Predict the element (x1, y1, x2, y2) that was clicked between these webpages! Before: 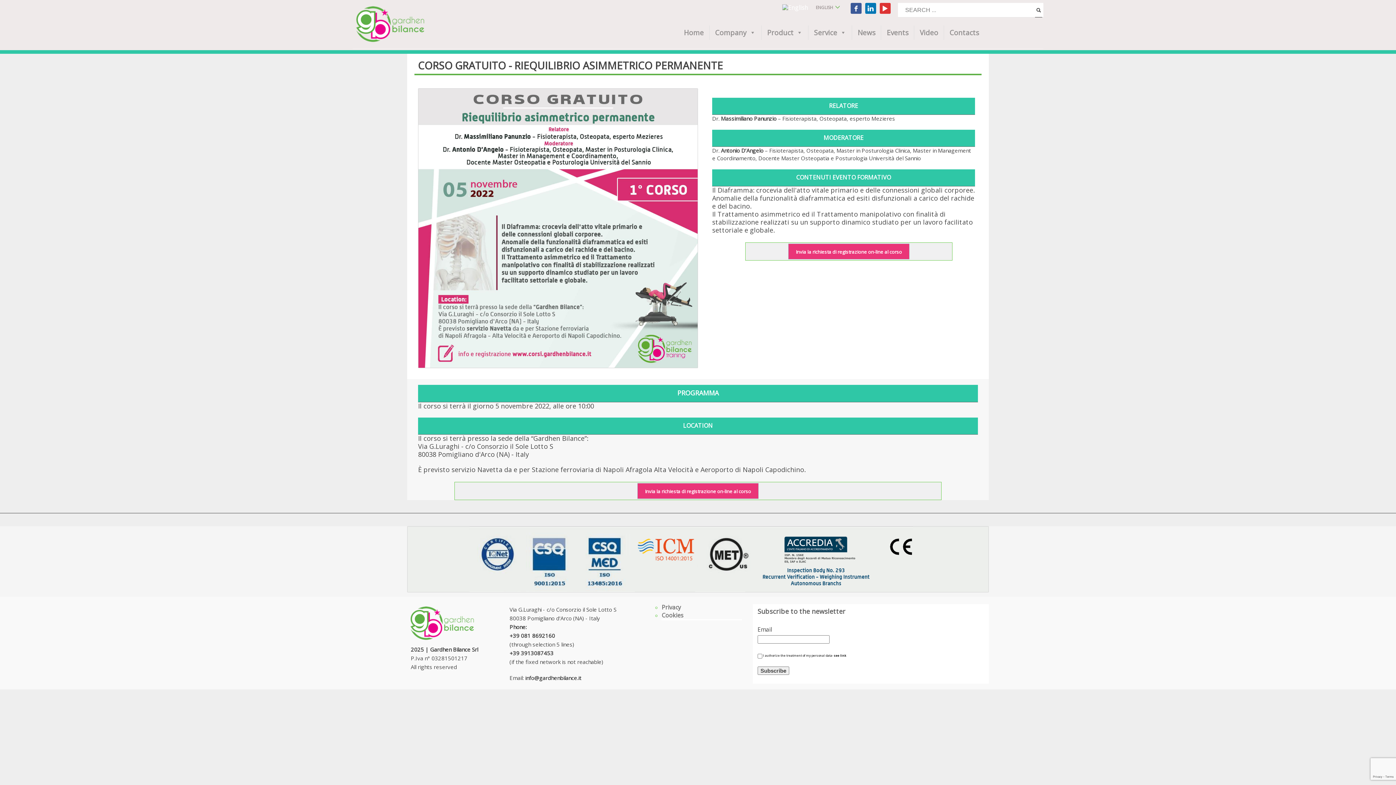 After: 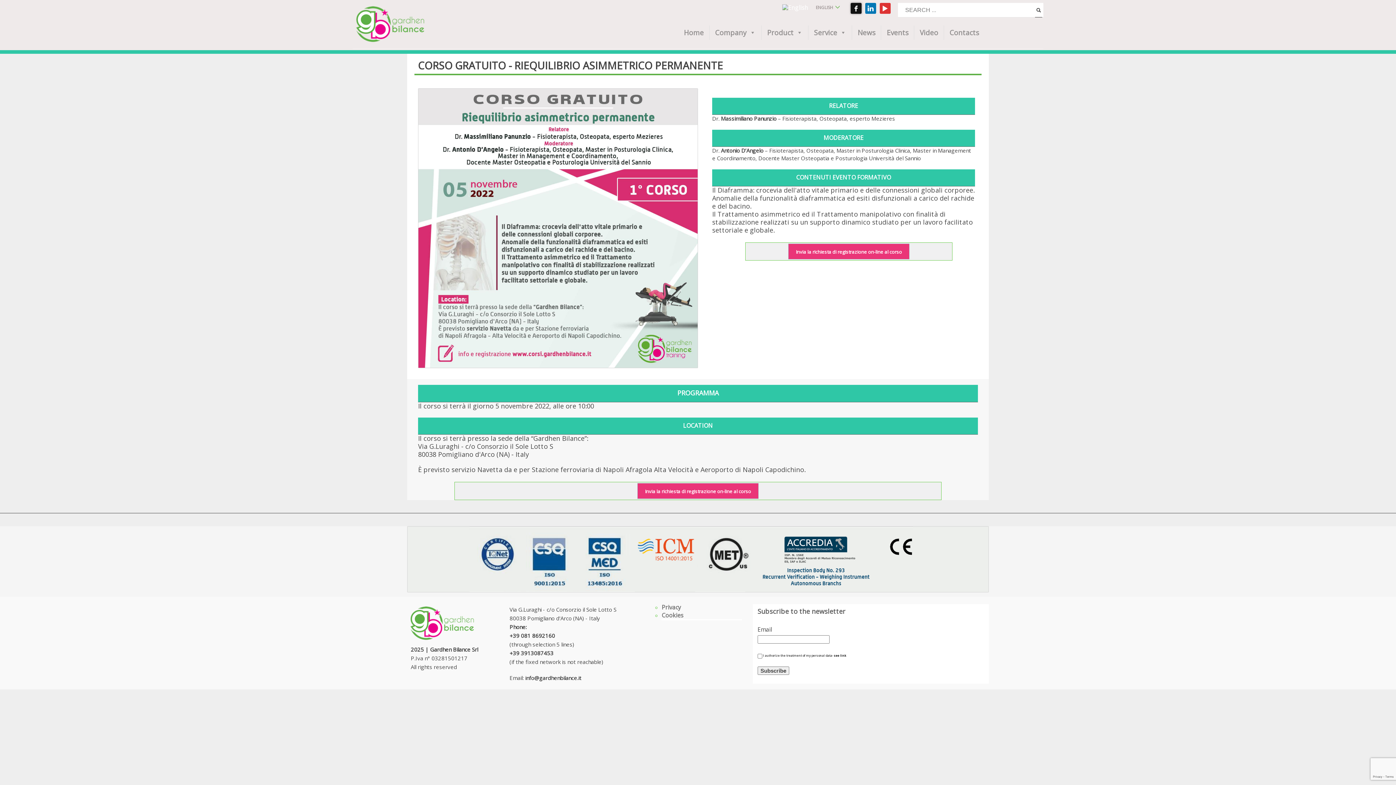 Action: bbox: (850, 2, 861, 13)